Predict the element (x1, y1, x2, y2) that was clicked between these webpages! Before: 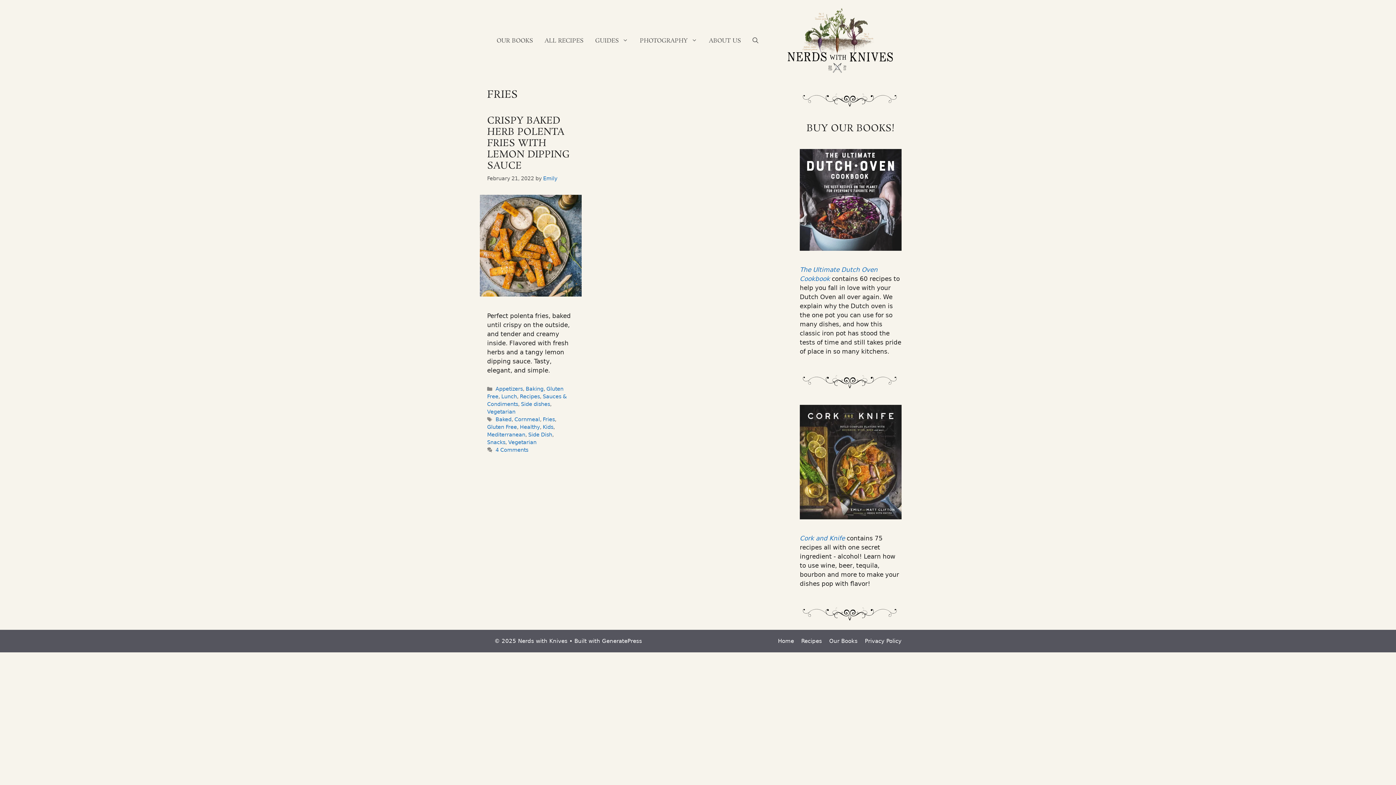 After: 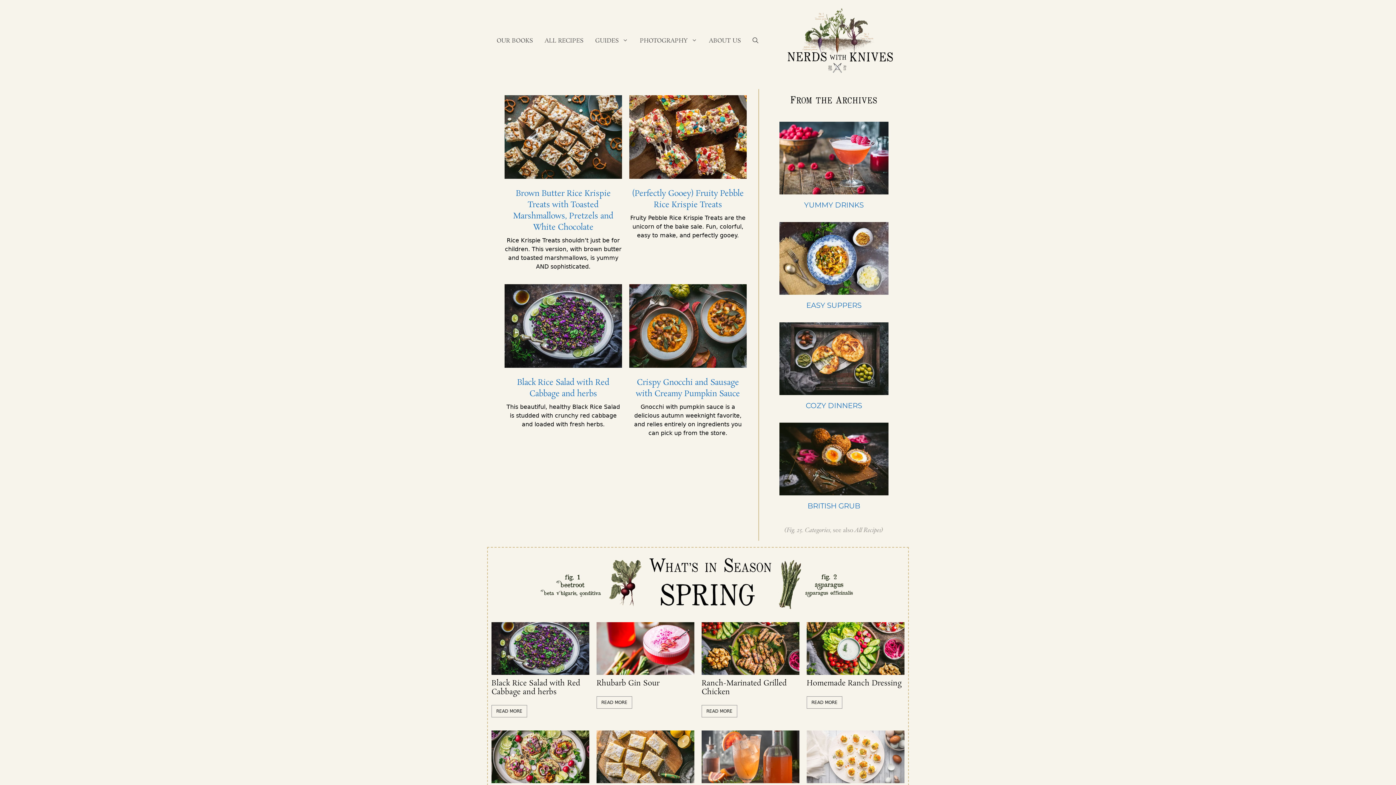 Action: bbox: (778, 638, 794, 644) label: Home